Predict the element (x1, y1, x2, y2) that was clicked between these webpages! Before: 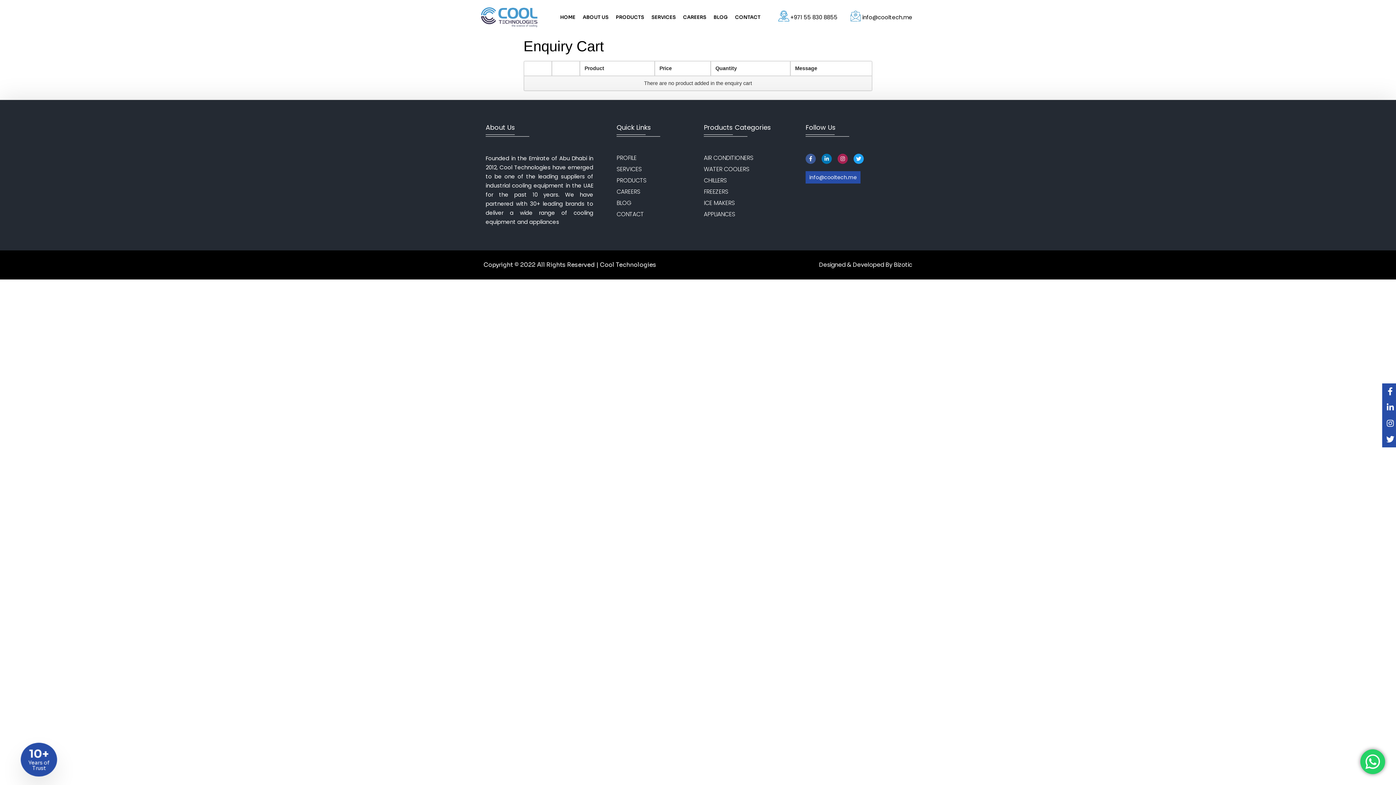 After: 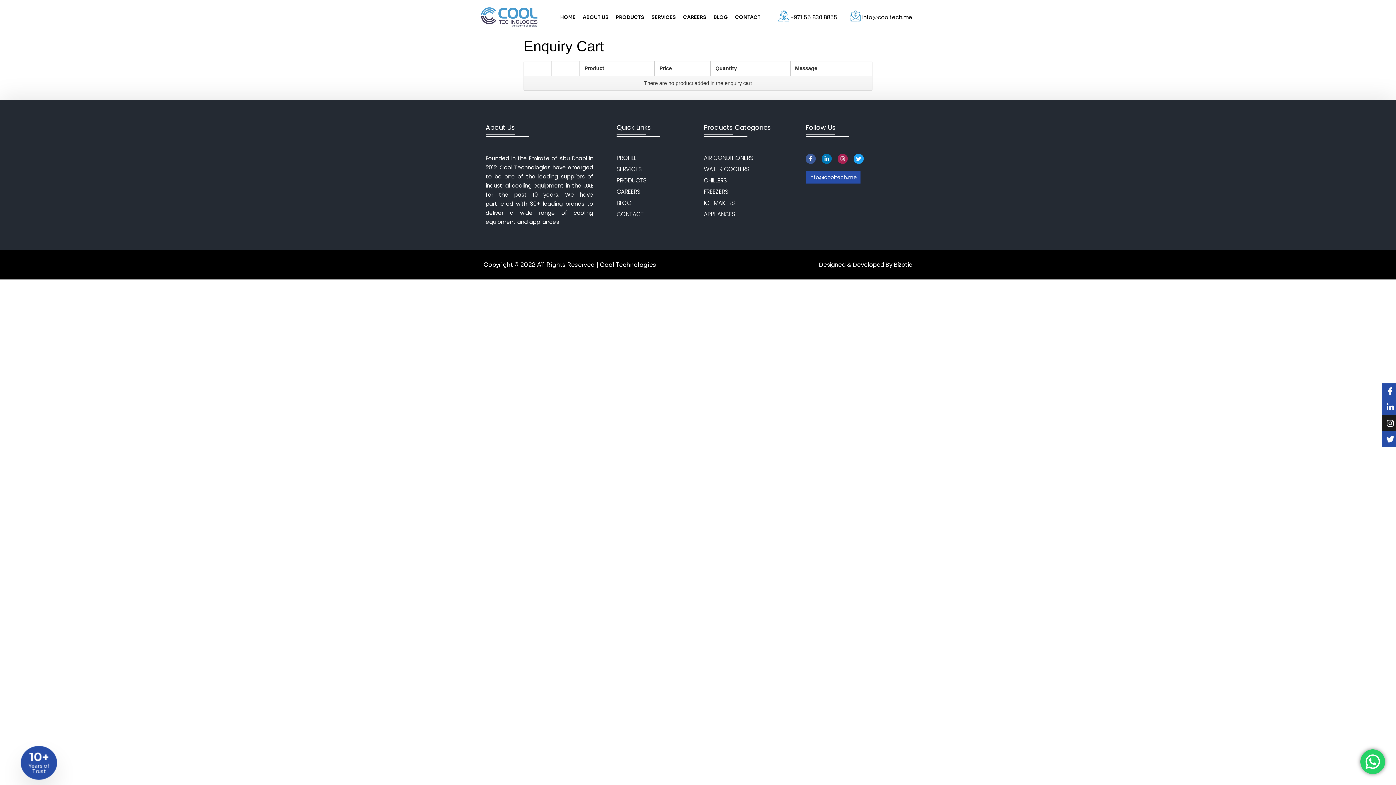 Action: bbox: (1382, 415, 1398, 431) label: Instagram